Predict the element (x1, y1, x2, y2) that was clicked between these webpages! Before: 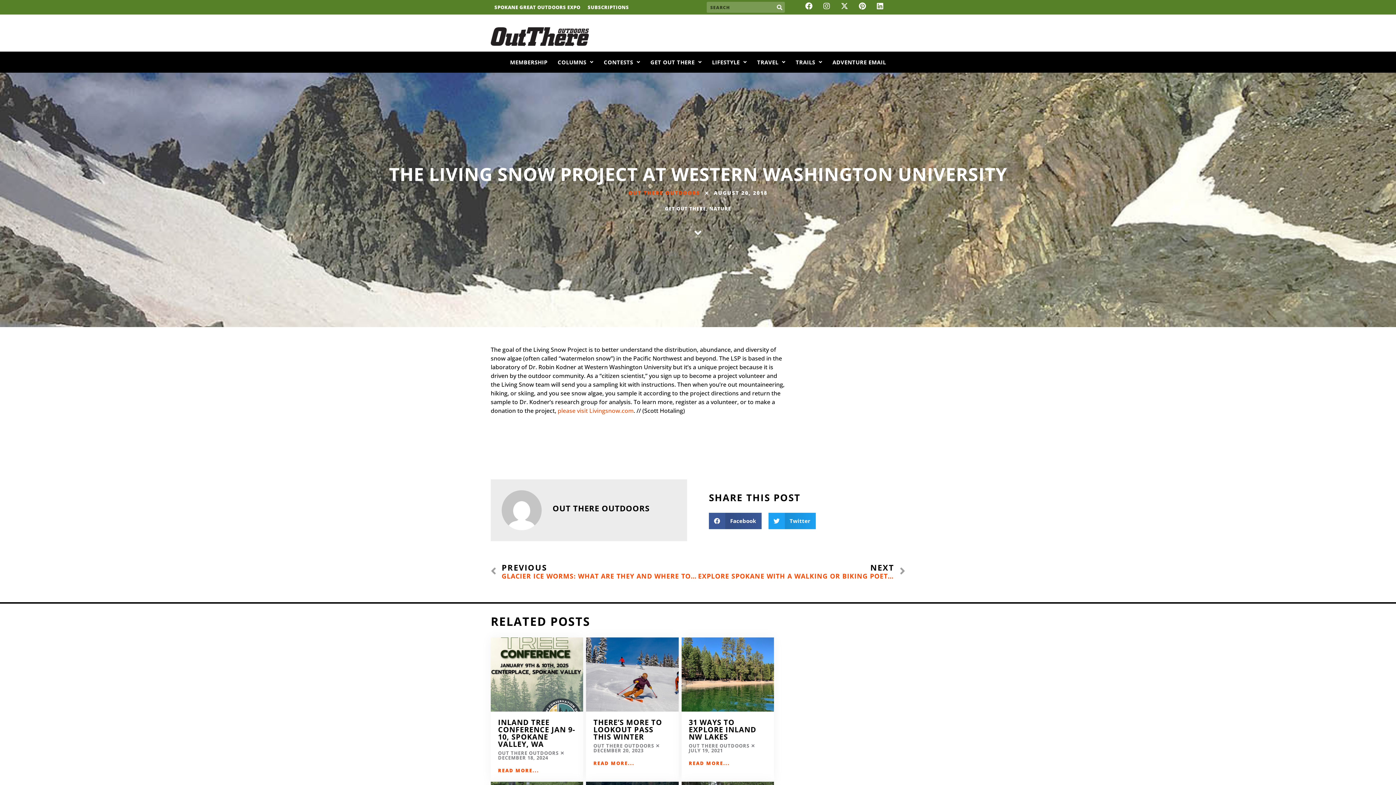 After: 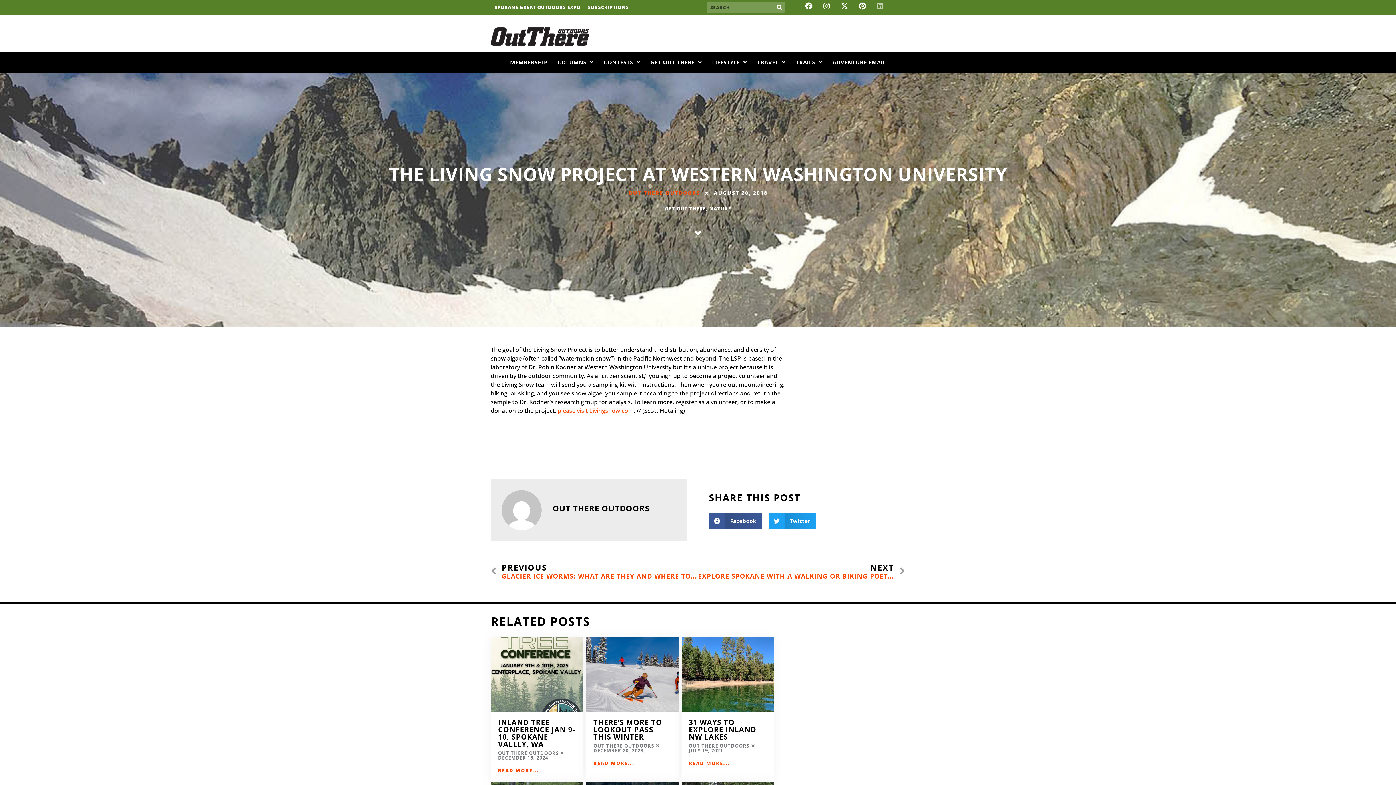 Action: label: Linkedin bbox: (876, 2, 883, 9)